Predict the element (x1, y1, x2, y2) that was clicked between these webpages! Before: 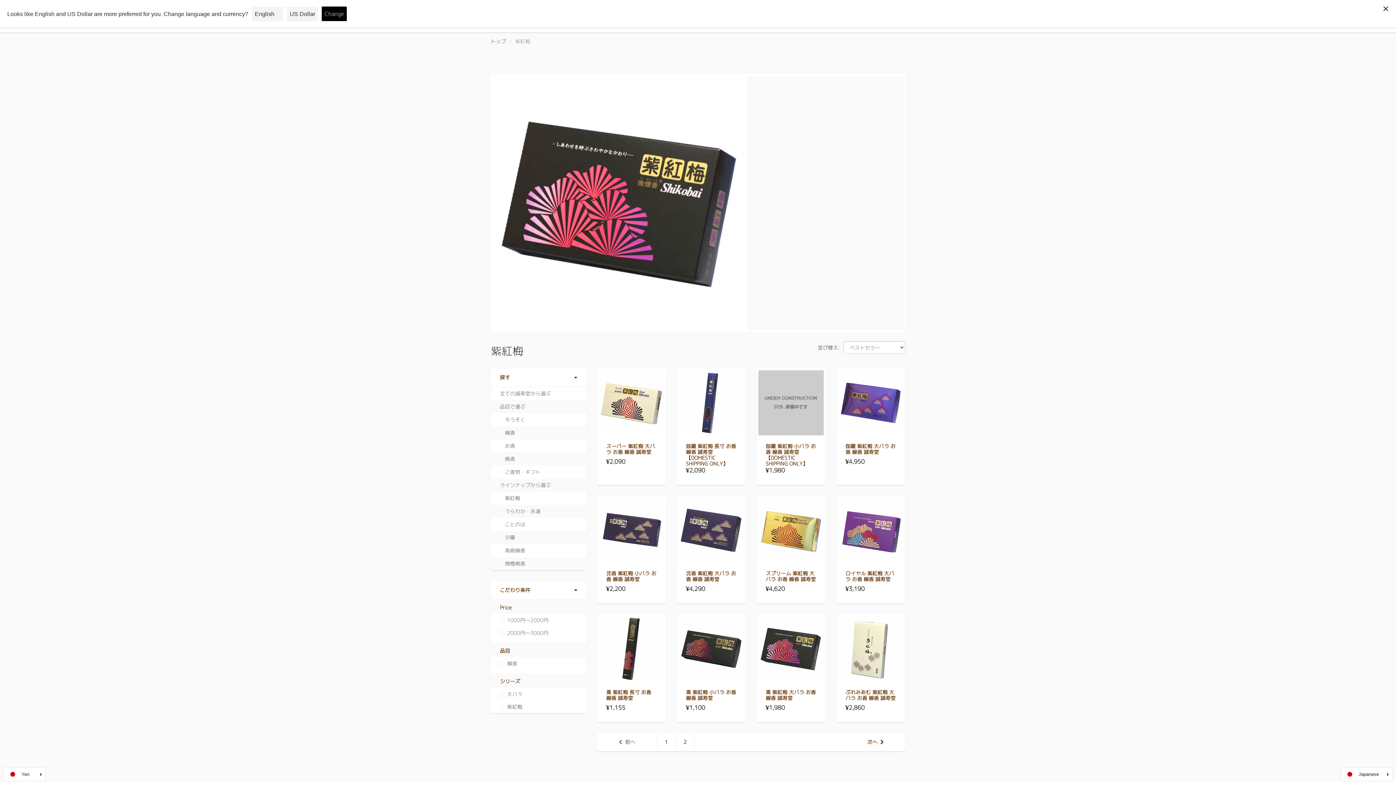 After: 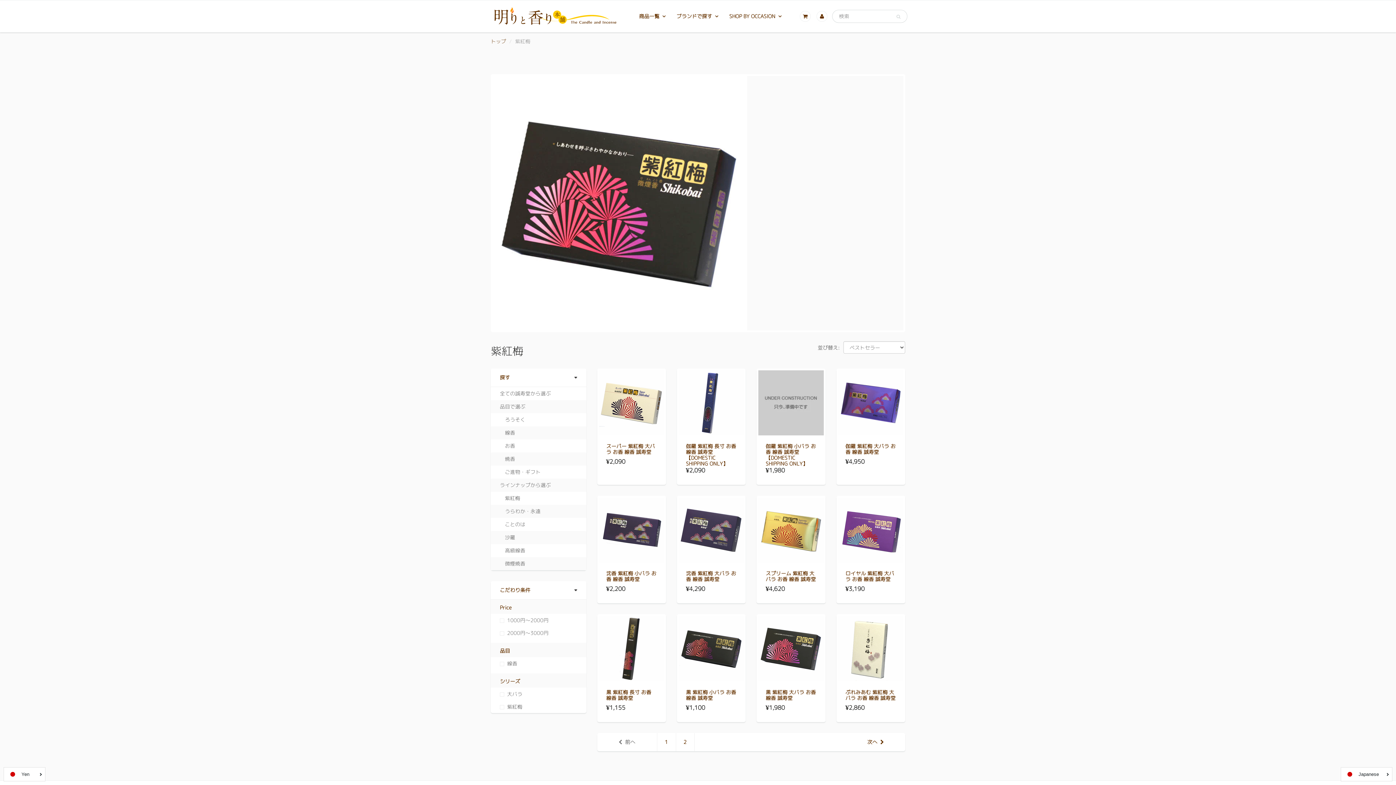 Action: bbox: (597, 733, 656, 751) label: 前へ